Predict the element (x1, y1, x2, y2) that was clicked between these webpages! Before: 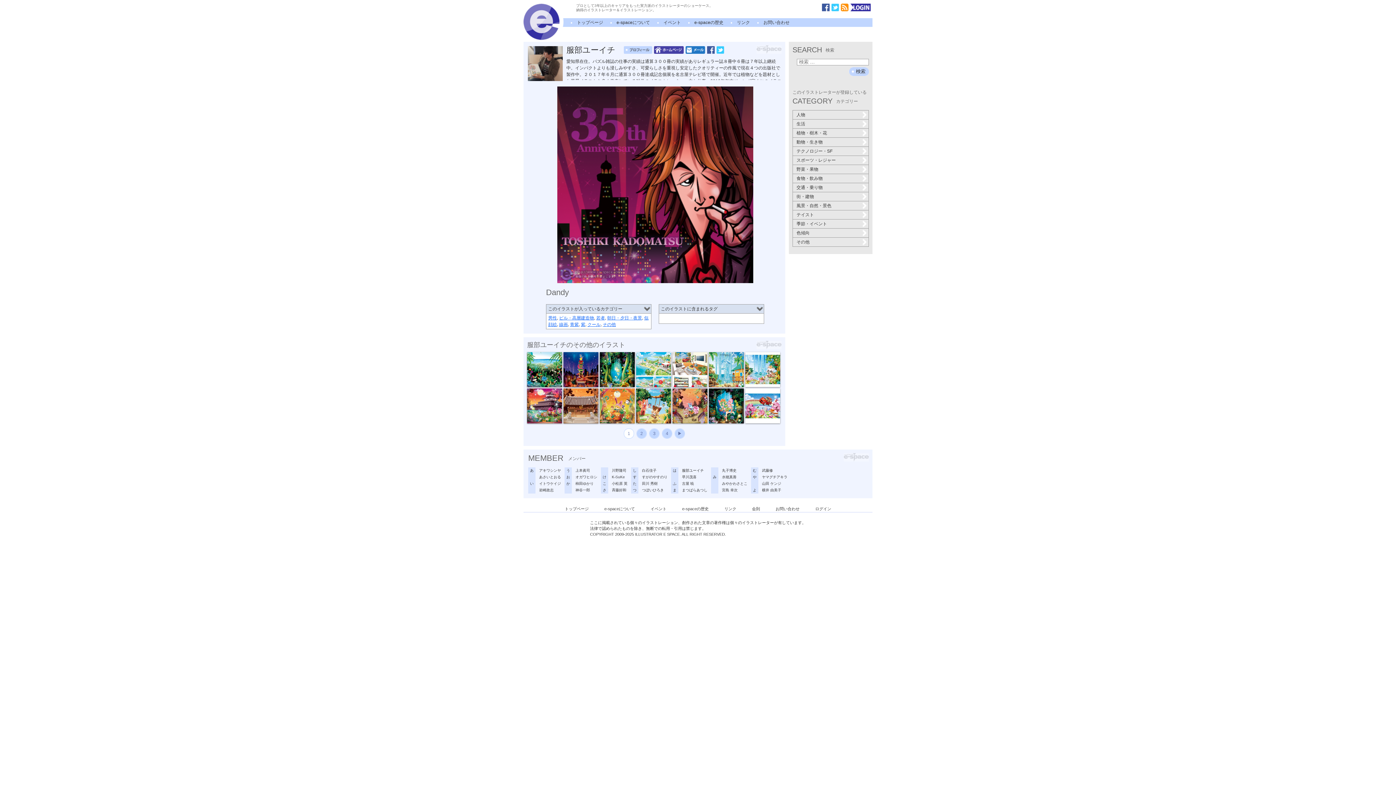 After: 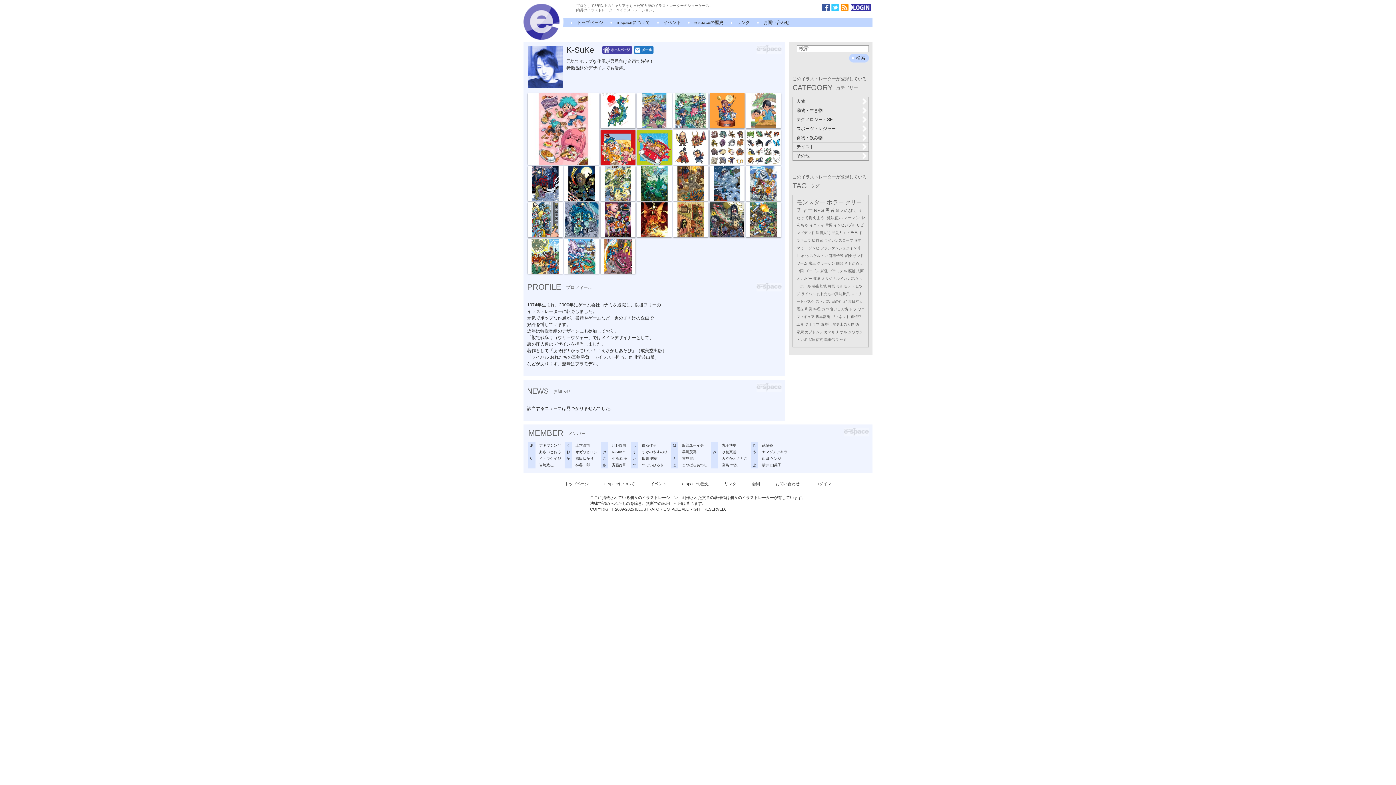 Action: label: K-SuKe bbox: (612, 475, 625, 479)